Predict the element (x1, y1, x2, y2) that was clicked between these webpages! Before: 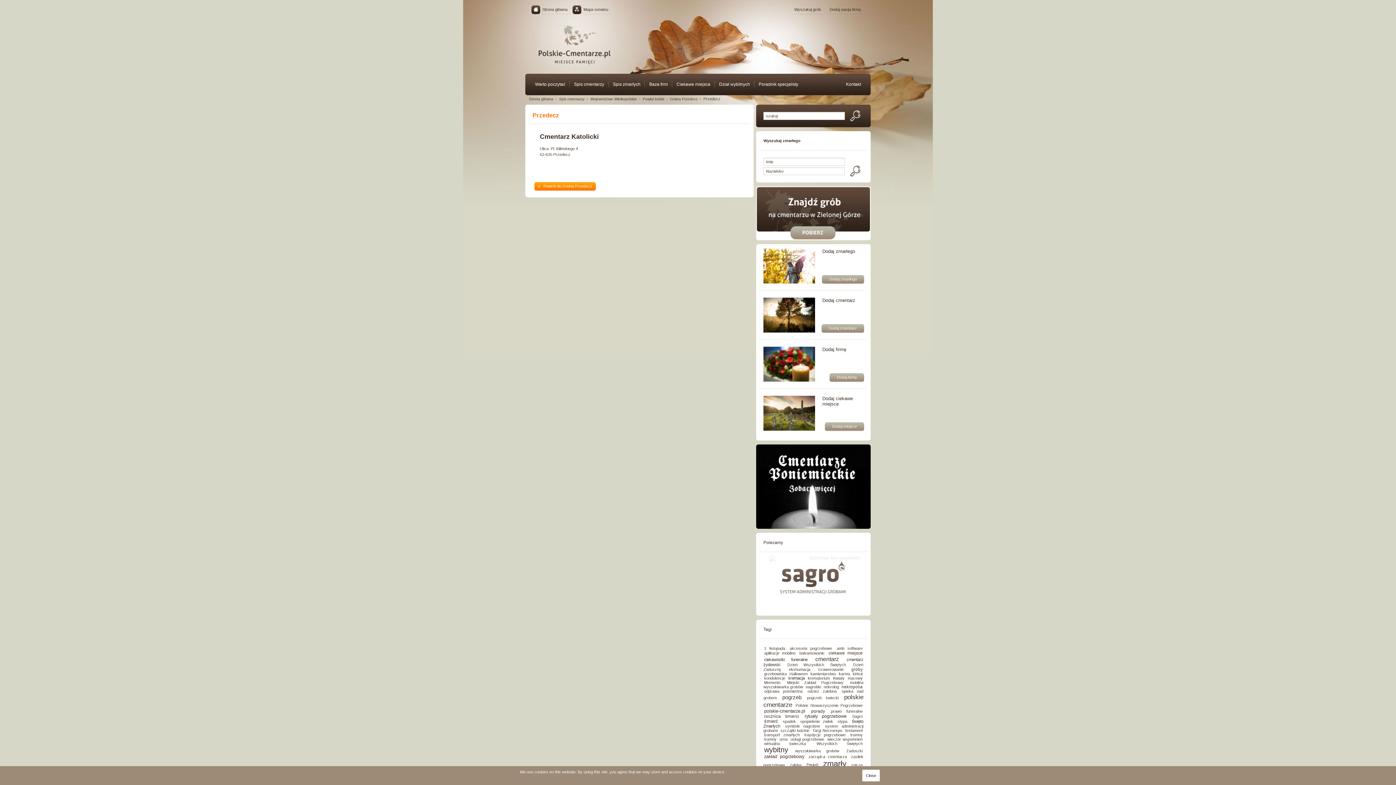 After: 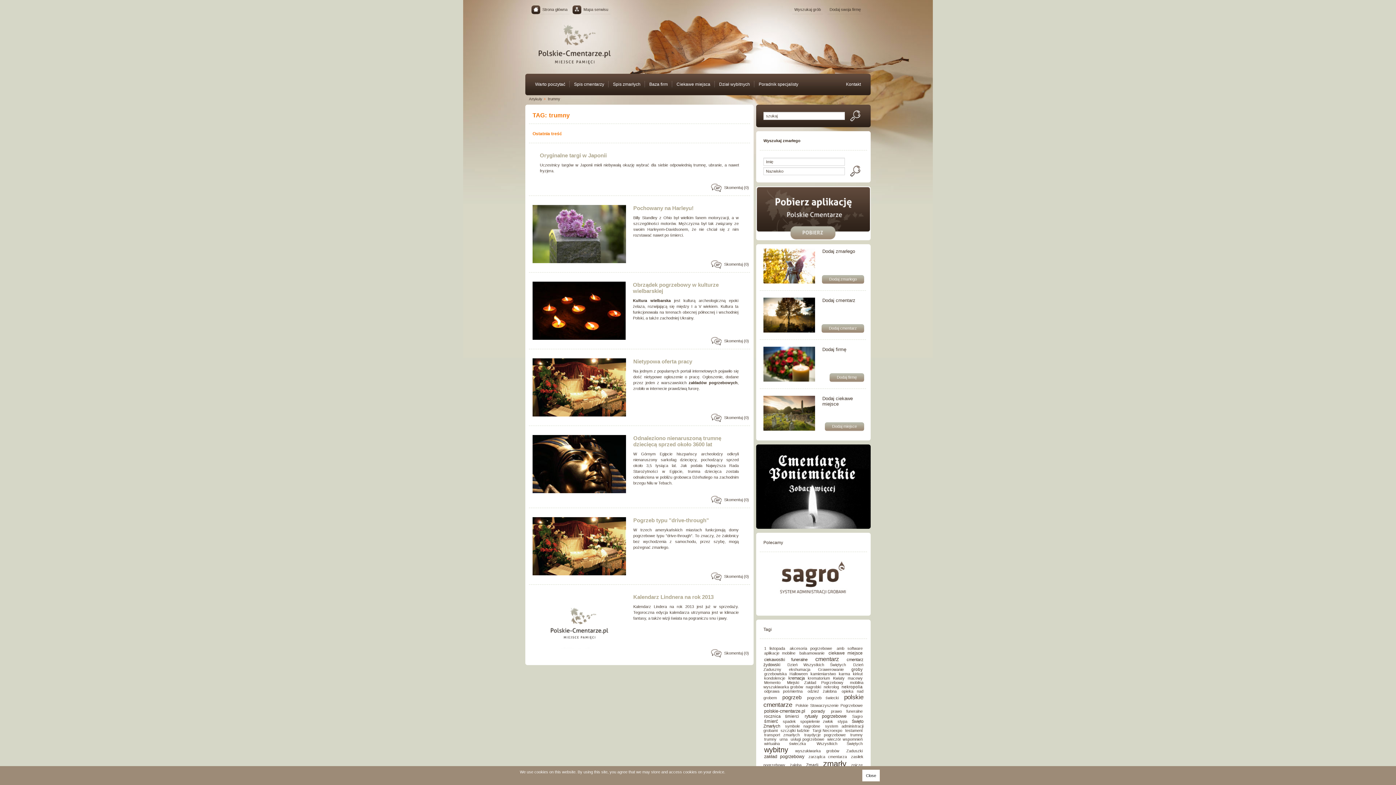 Action: bbox: (763, 735, 777, 743) label: trumny